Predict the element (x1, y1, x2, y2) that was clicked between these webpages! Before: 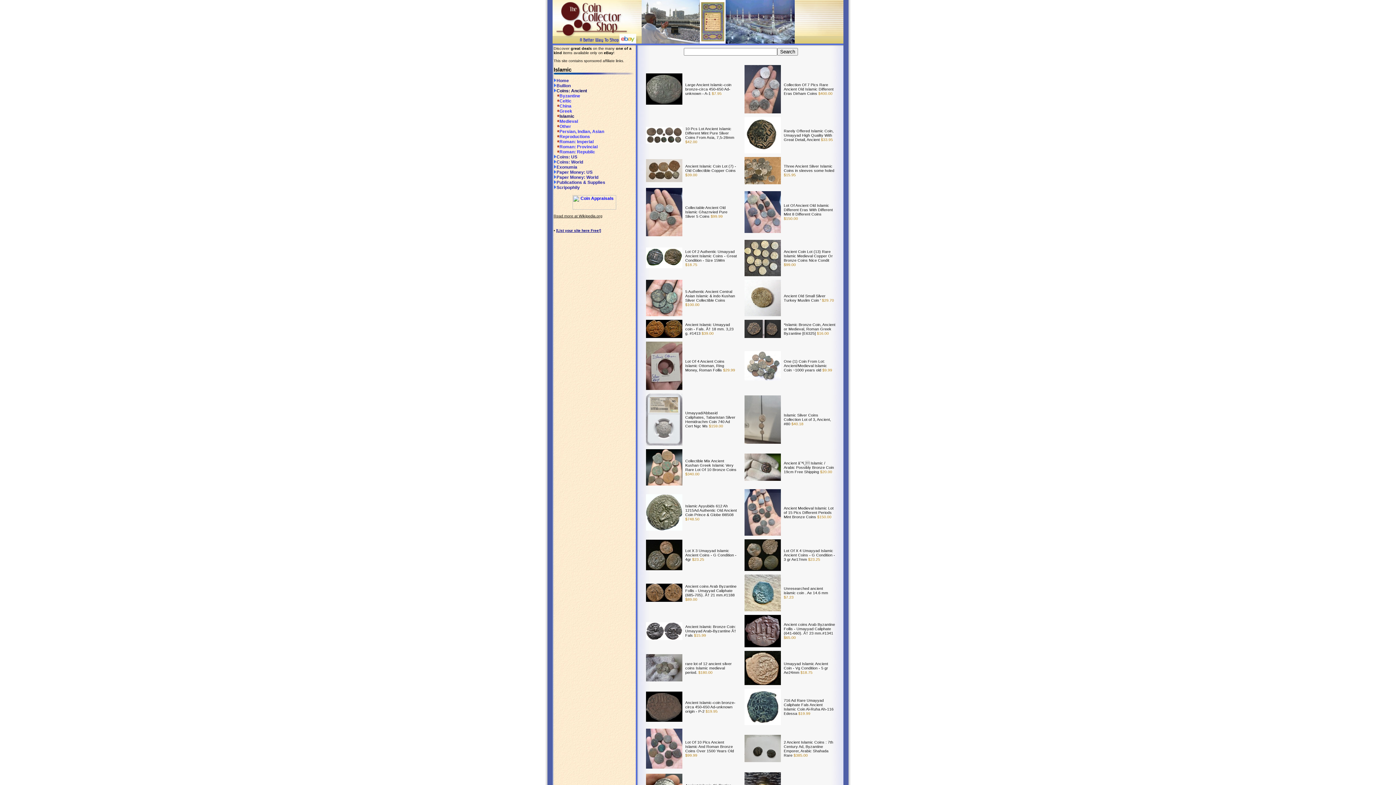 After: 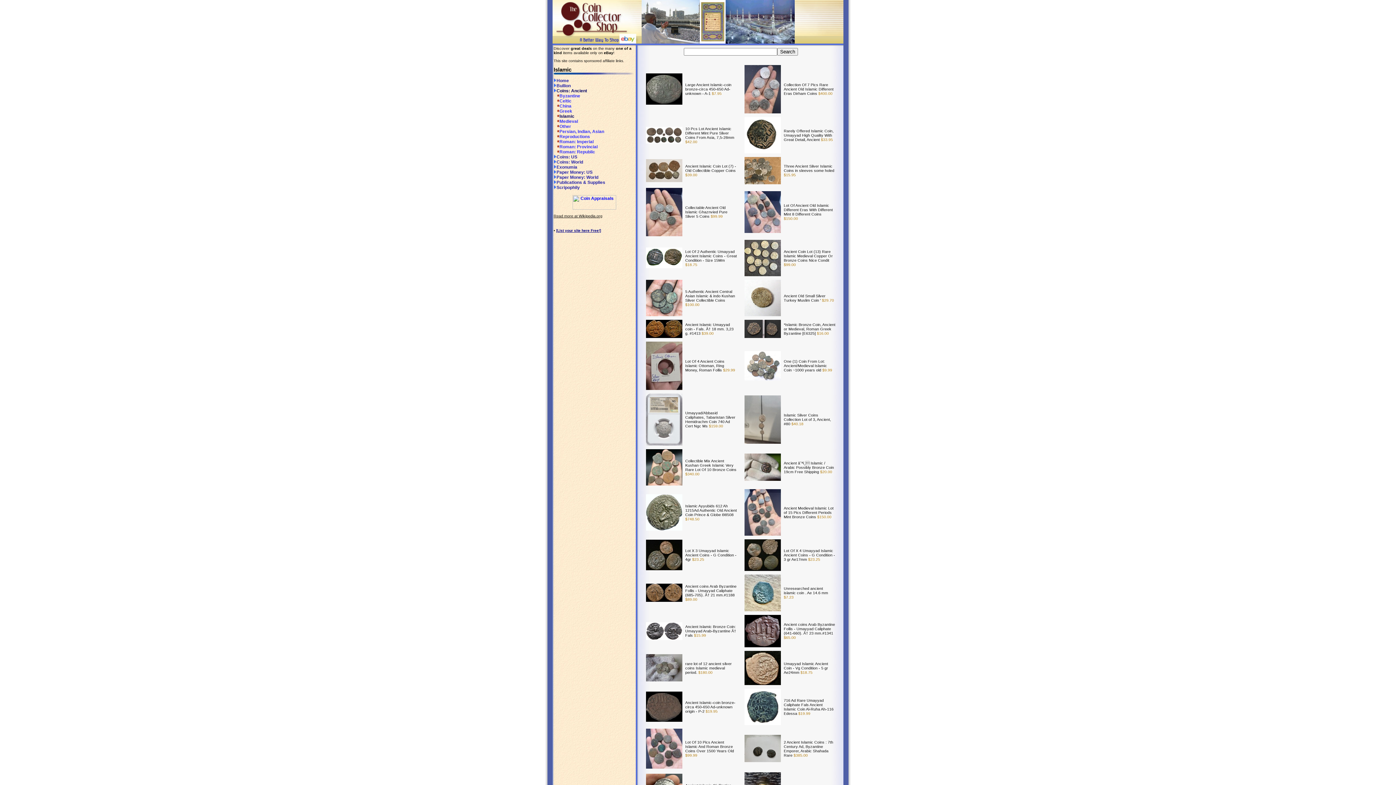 Action: bbox: (792, 753, 808, 757) label:  $385.00